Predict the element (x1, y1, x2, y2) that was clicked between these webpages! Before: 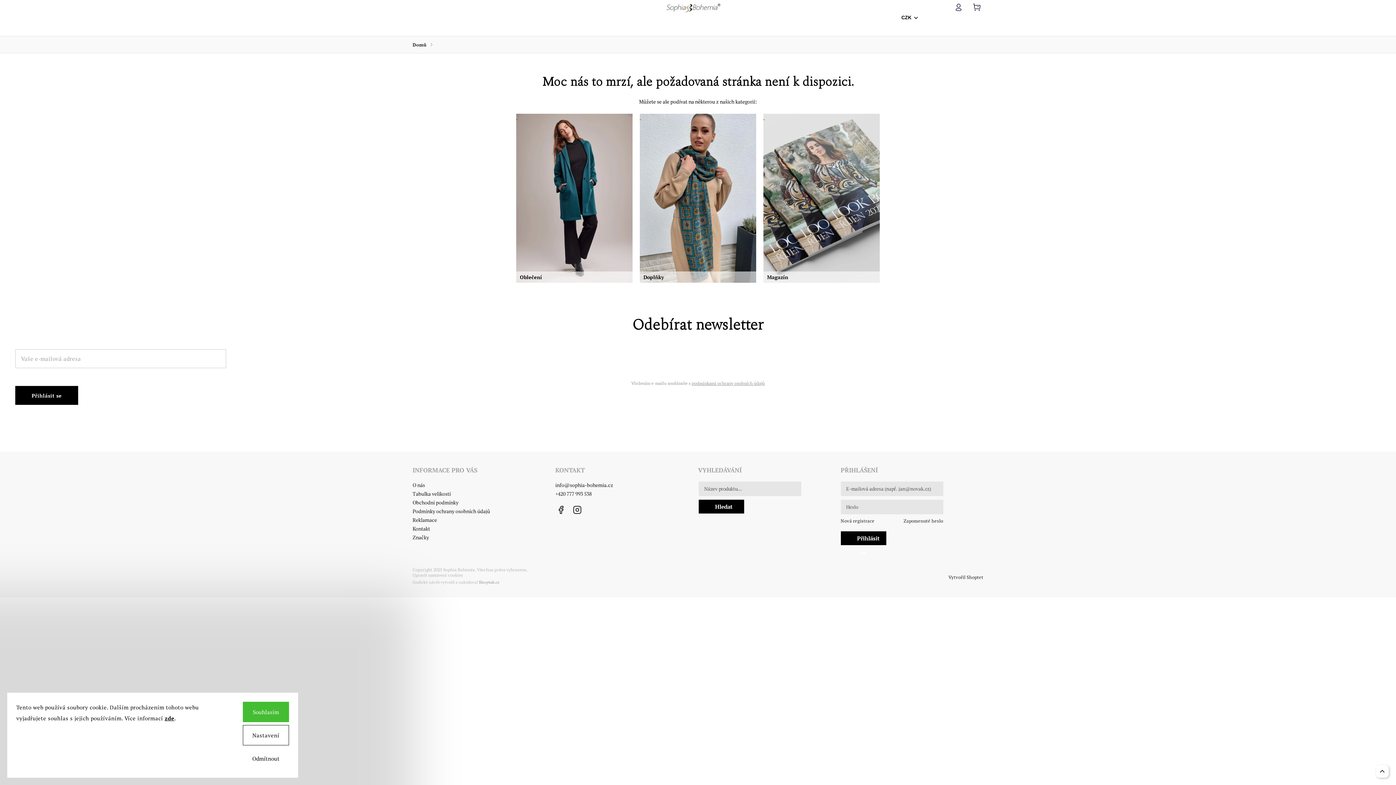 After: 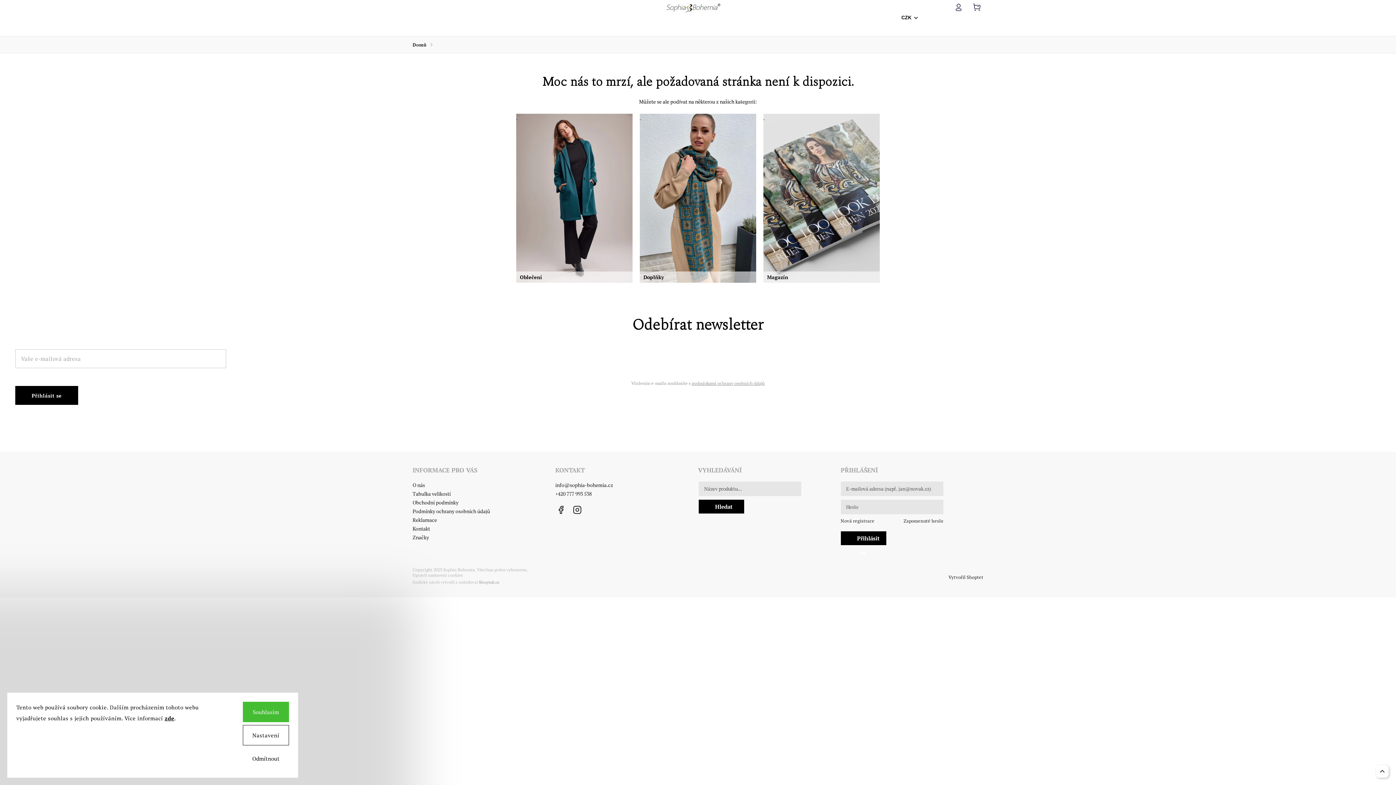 Action: bbox: (15, 386, 78, 405) label: Přihlásit se